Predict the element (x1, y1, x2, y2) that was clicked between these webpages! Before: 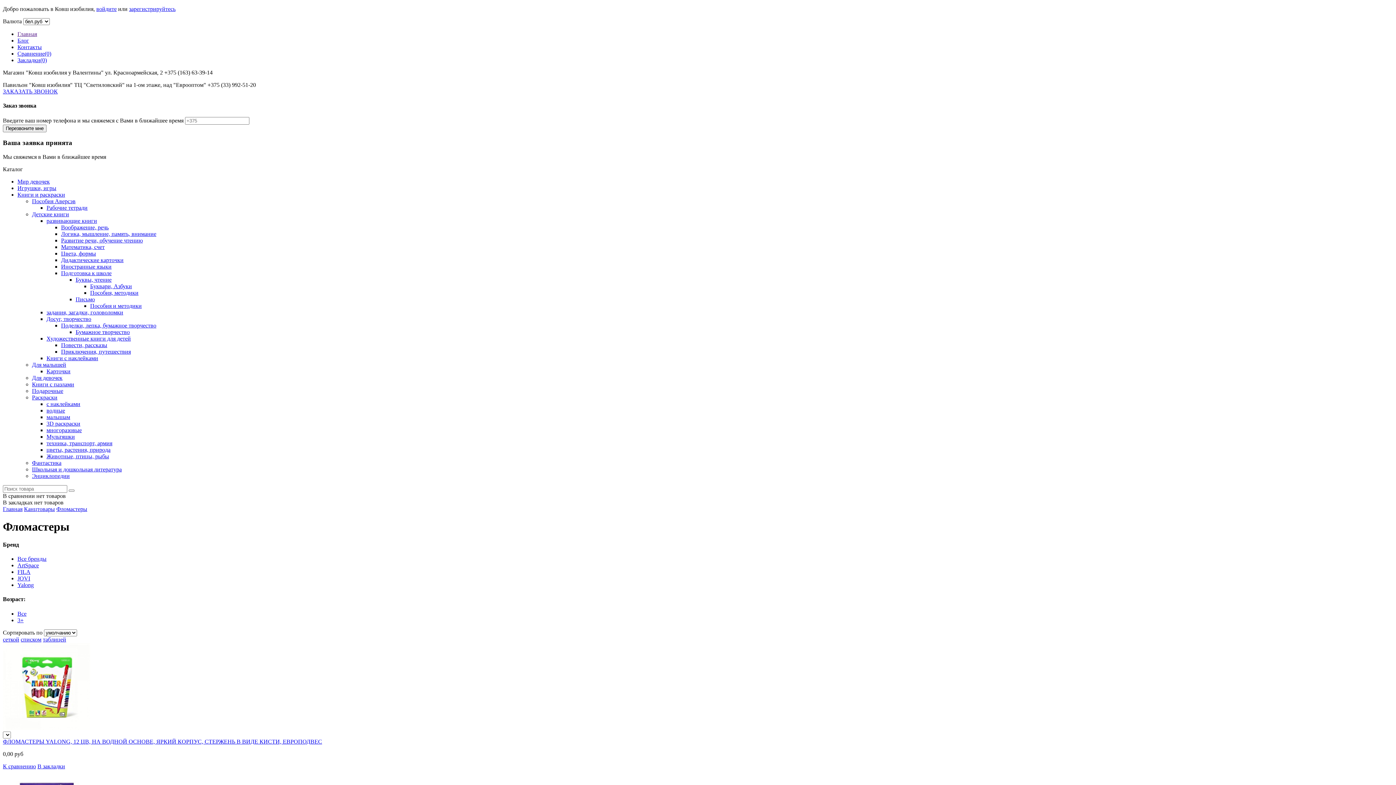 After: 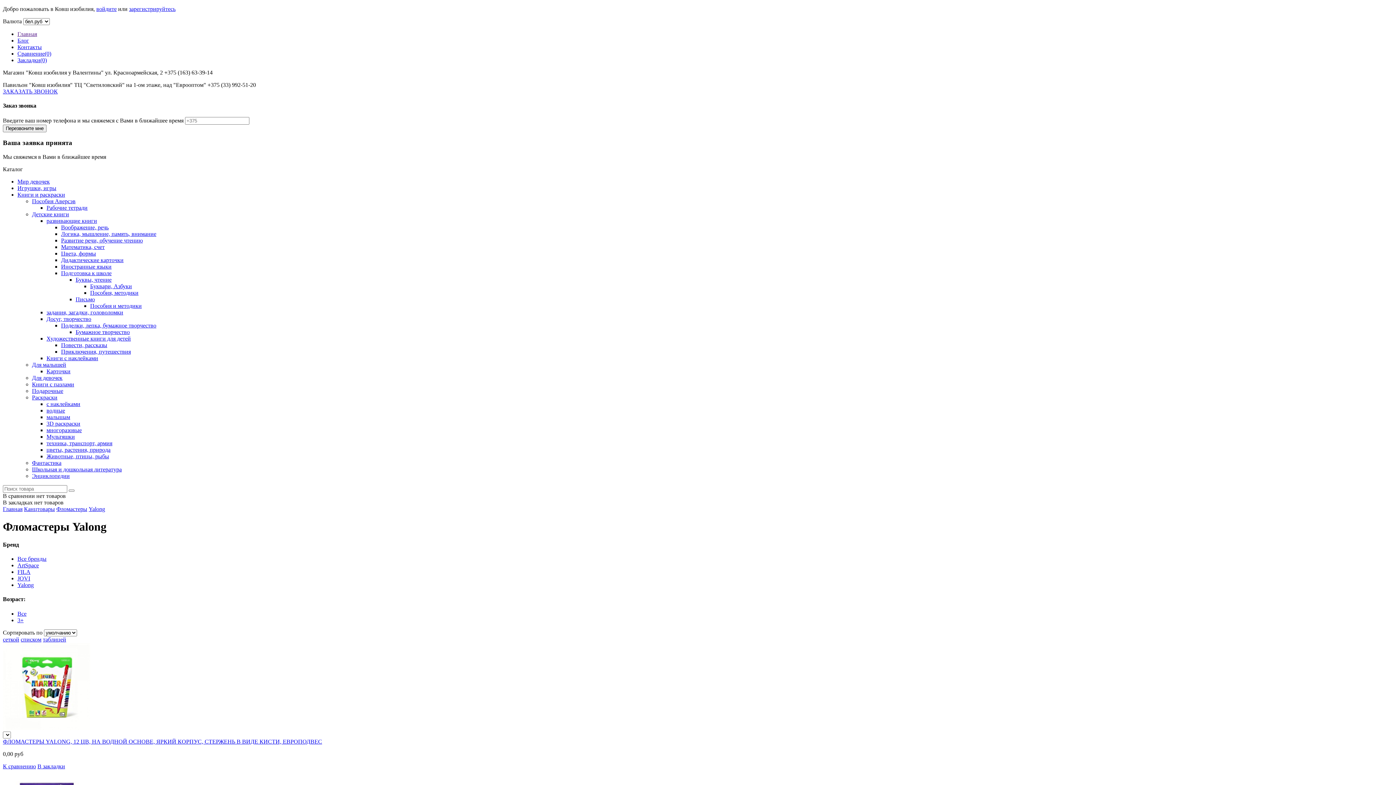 Action: label: Yalong bbox: (17, 582, 33, 588)